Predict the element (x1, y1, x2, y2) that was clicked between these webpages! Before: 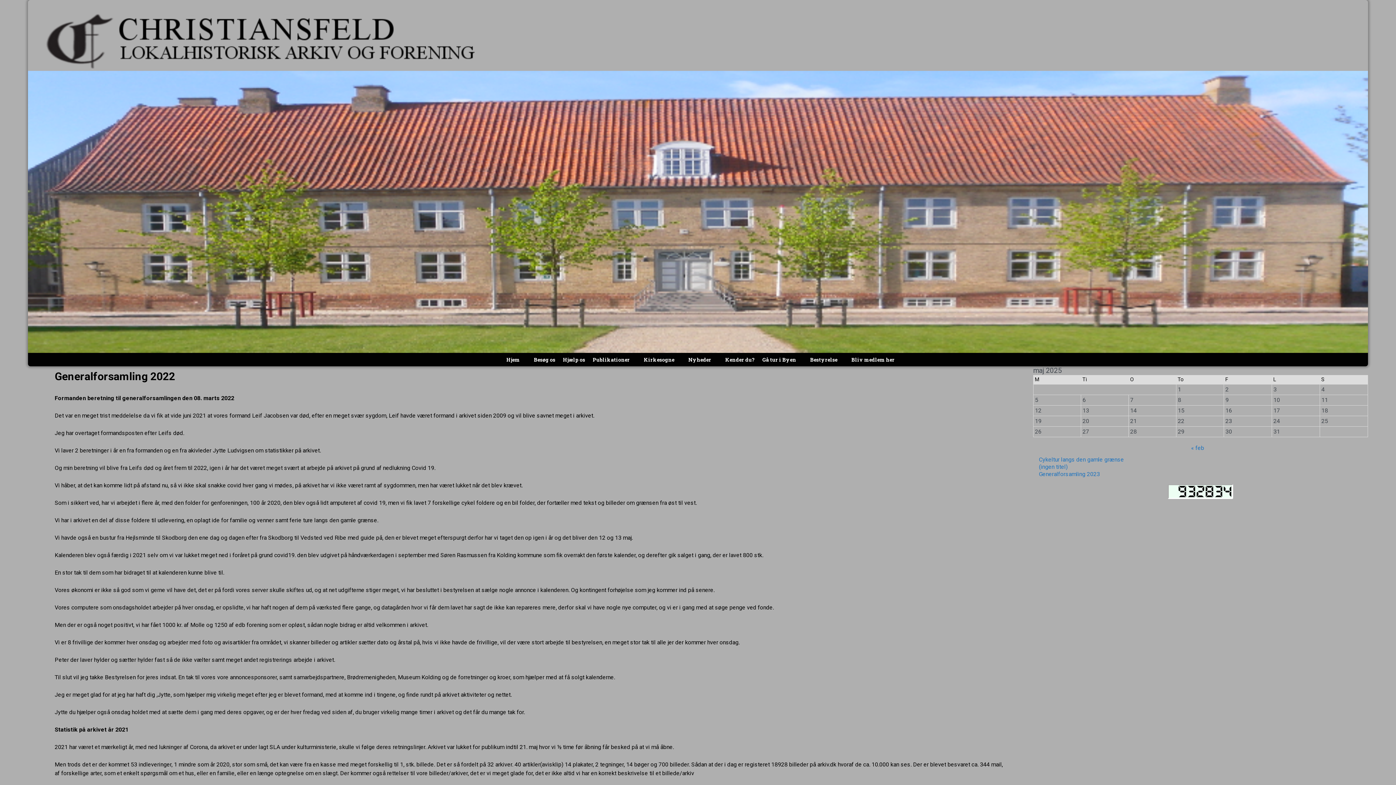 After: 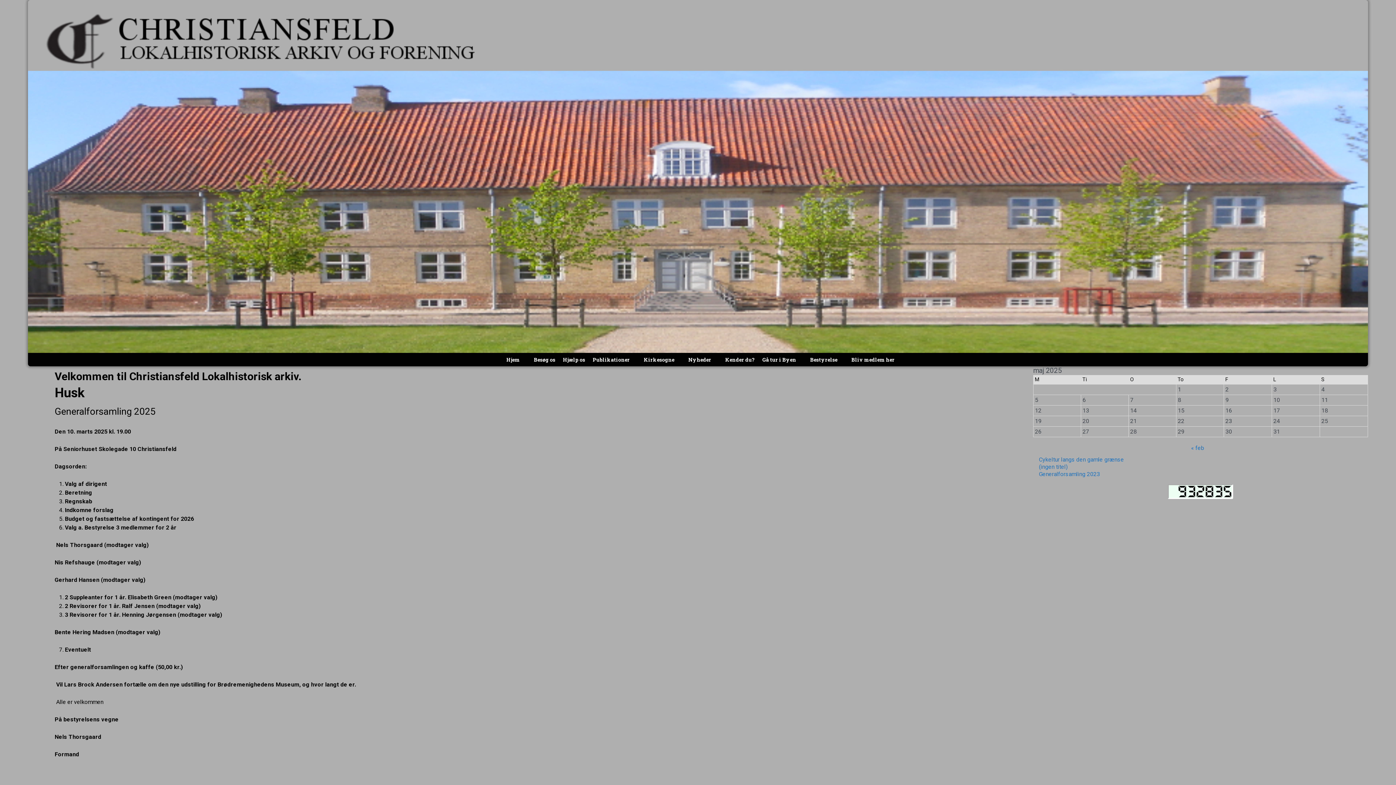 Action: bbox: (41, 13, 477, 70)